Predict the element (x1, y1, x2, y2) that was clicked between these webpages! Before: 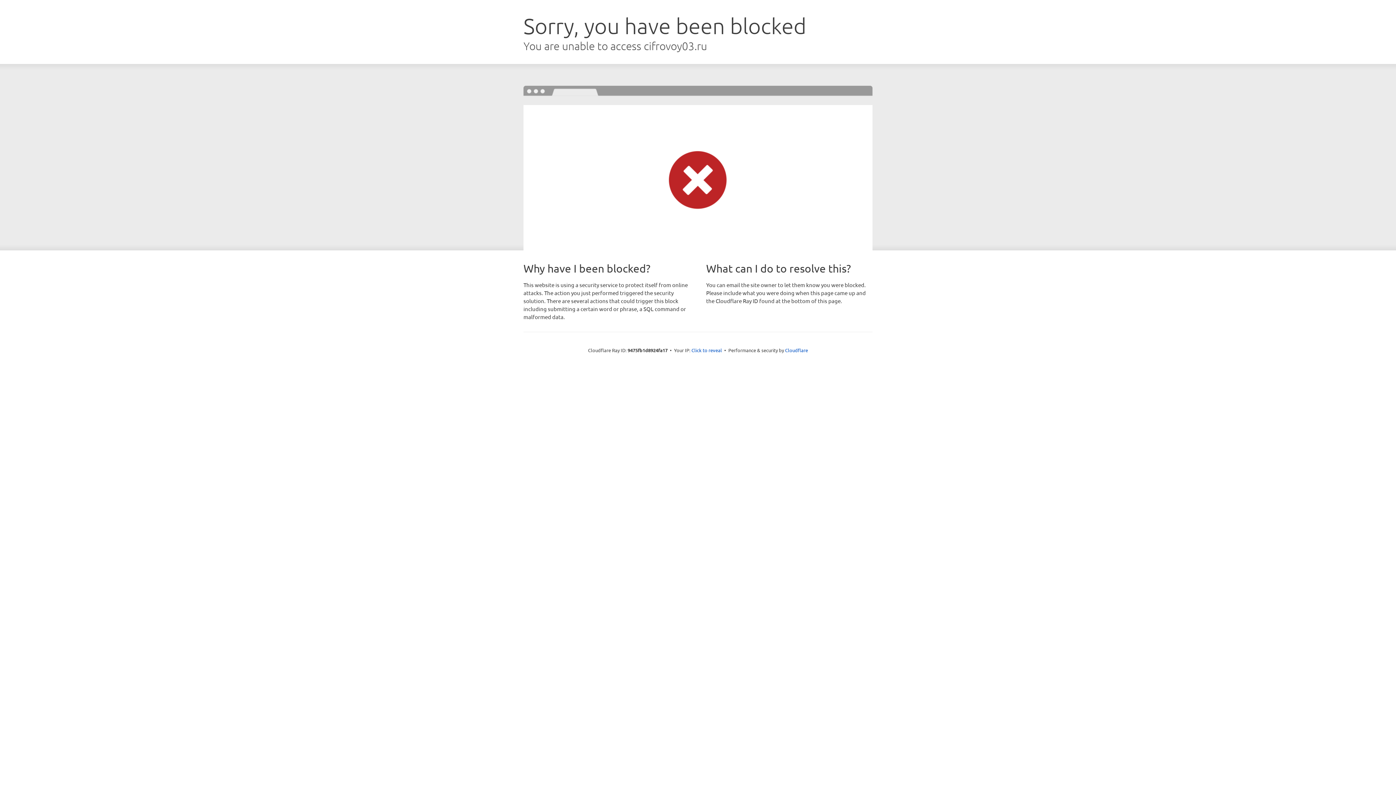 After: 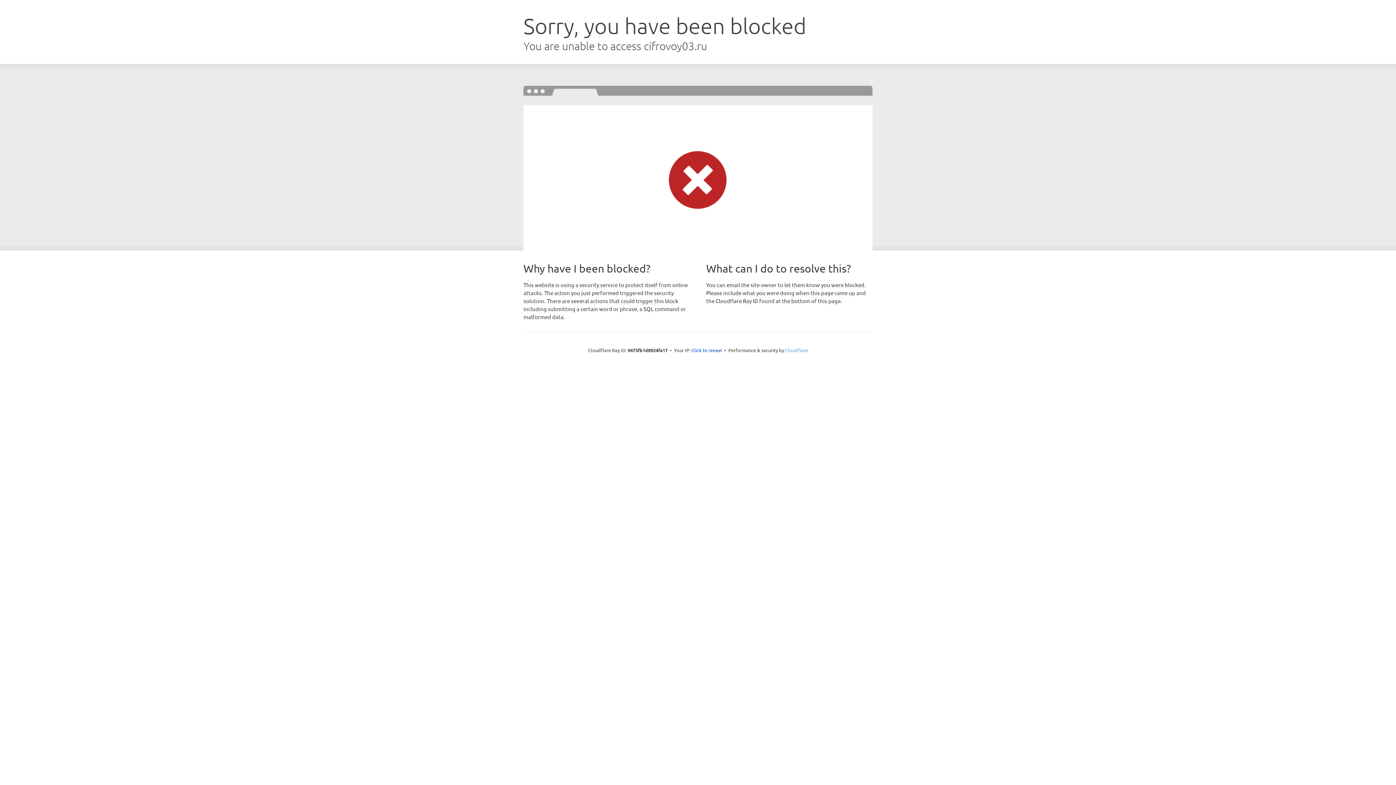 Action: bbox: (785, 347, 808, 353) label: Cloudflare